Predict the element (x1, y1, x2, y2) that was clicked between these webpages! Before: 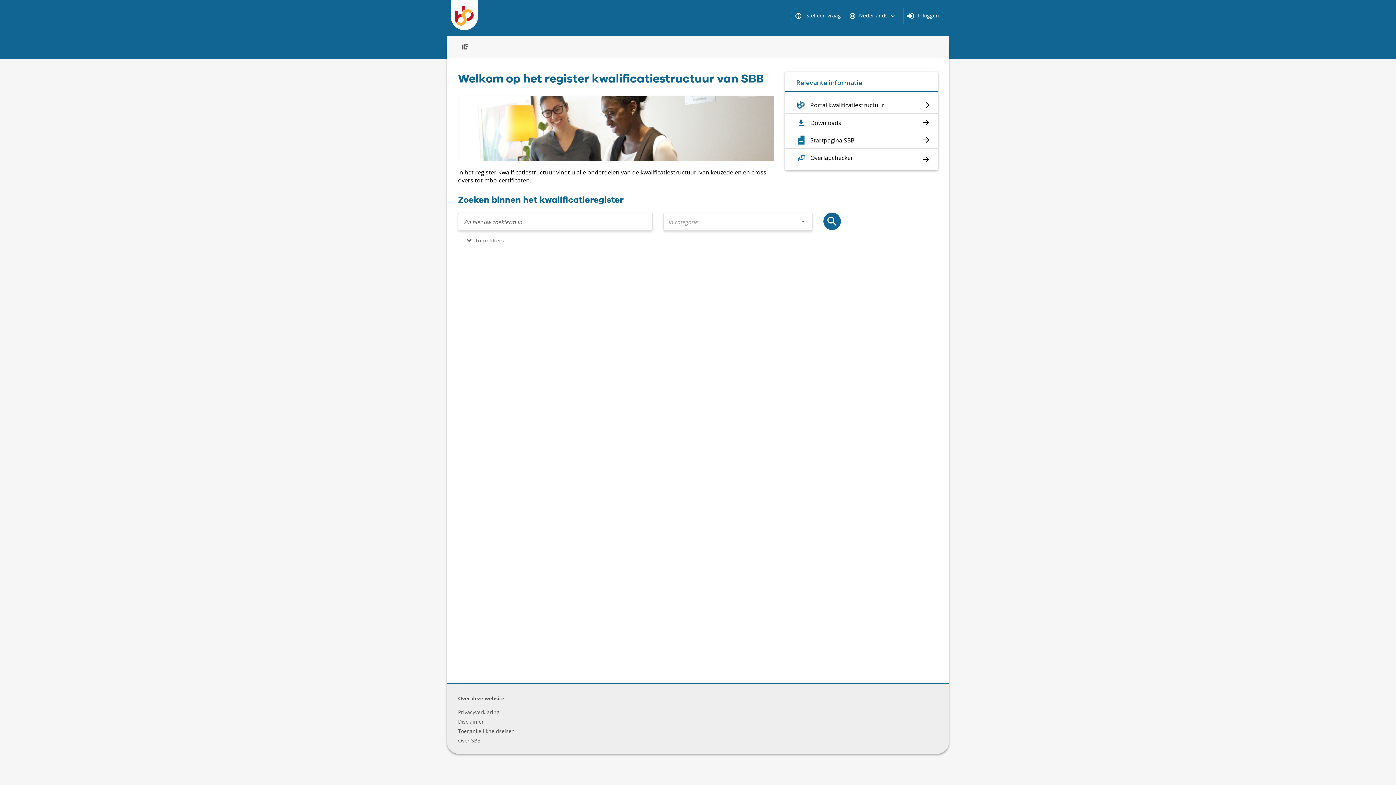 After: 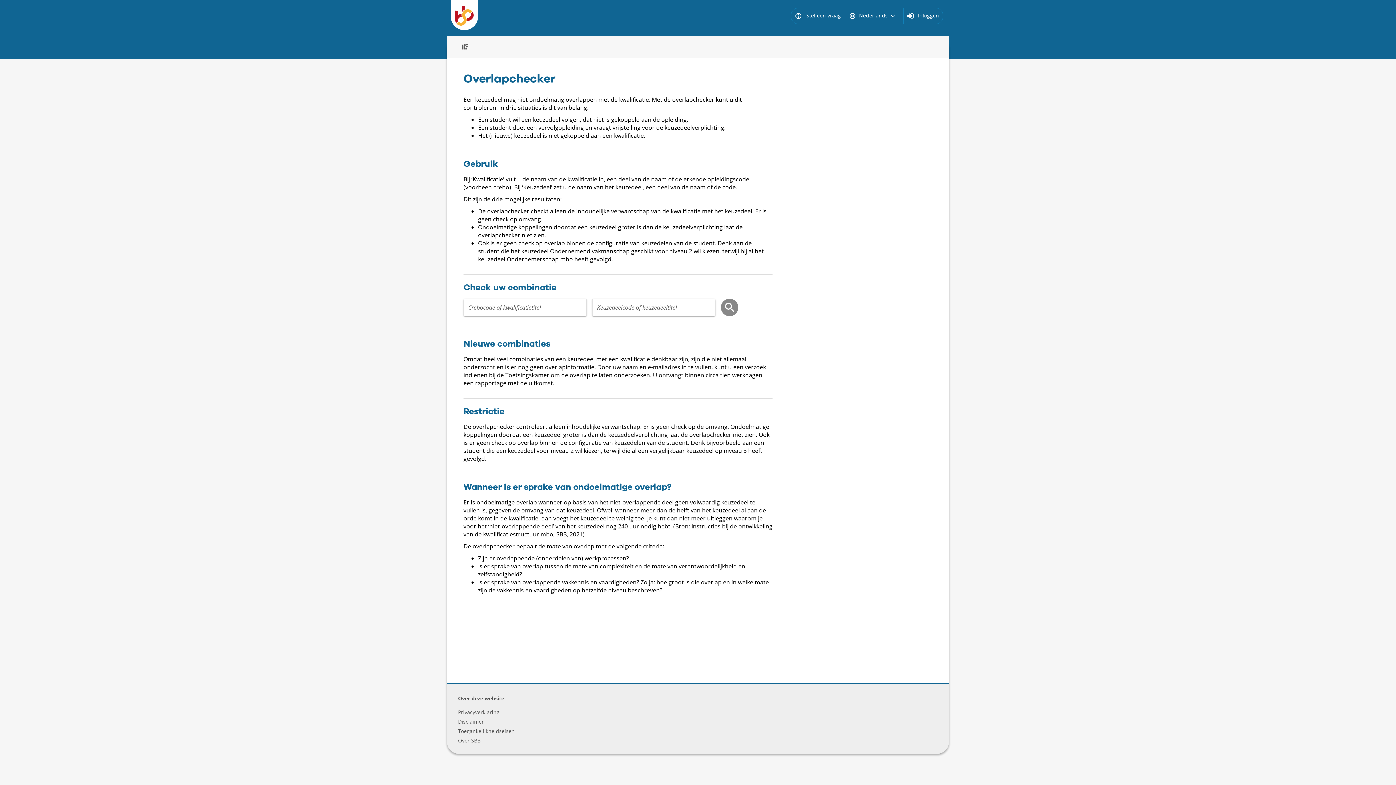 Action: bbox: (796, 153, 927, 162) label: Overlapchecker